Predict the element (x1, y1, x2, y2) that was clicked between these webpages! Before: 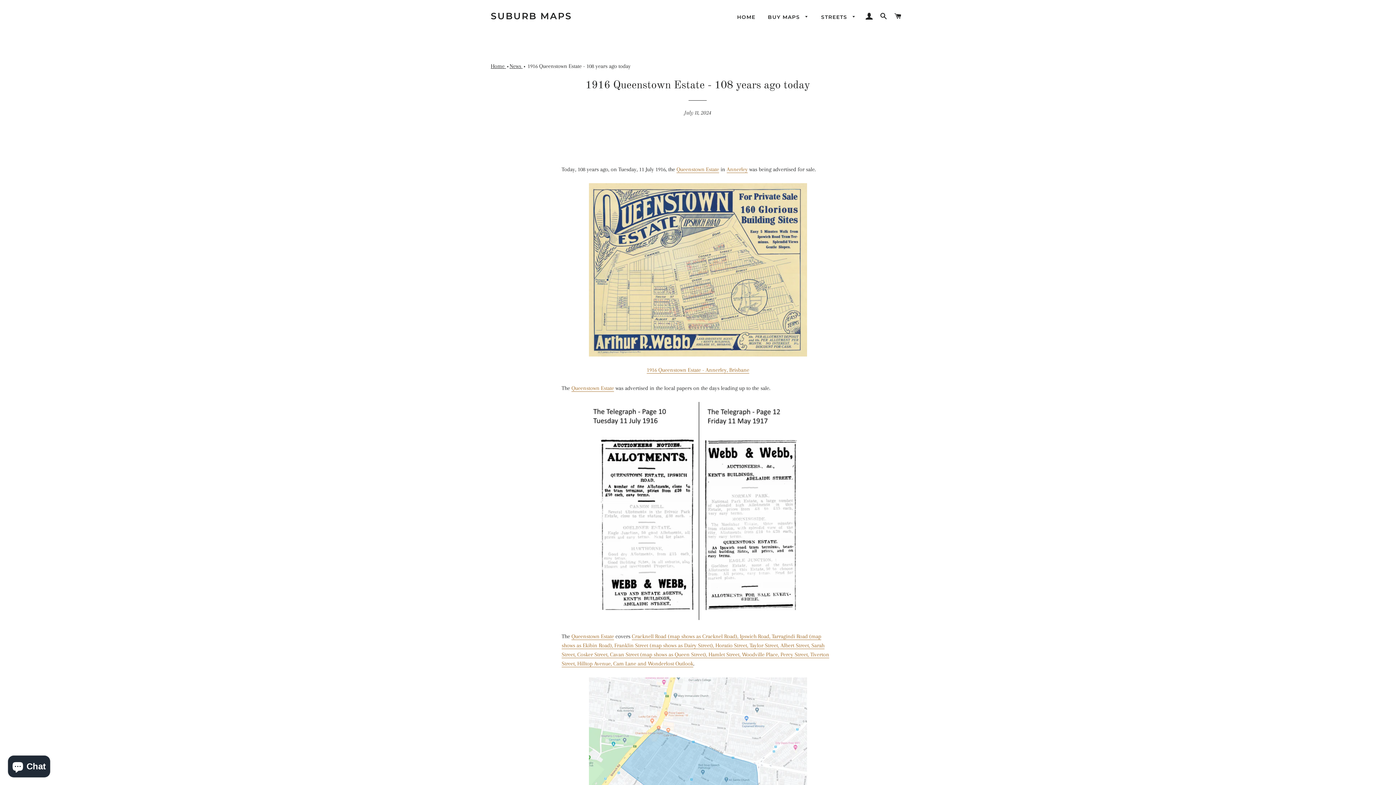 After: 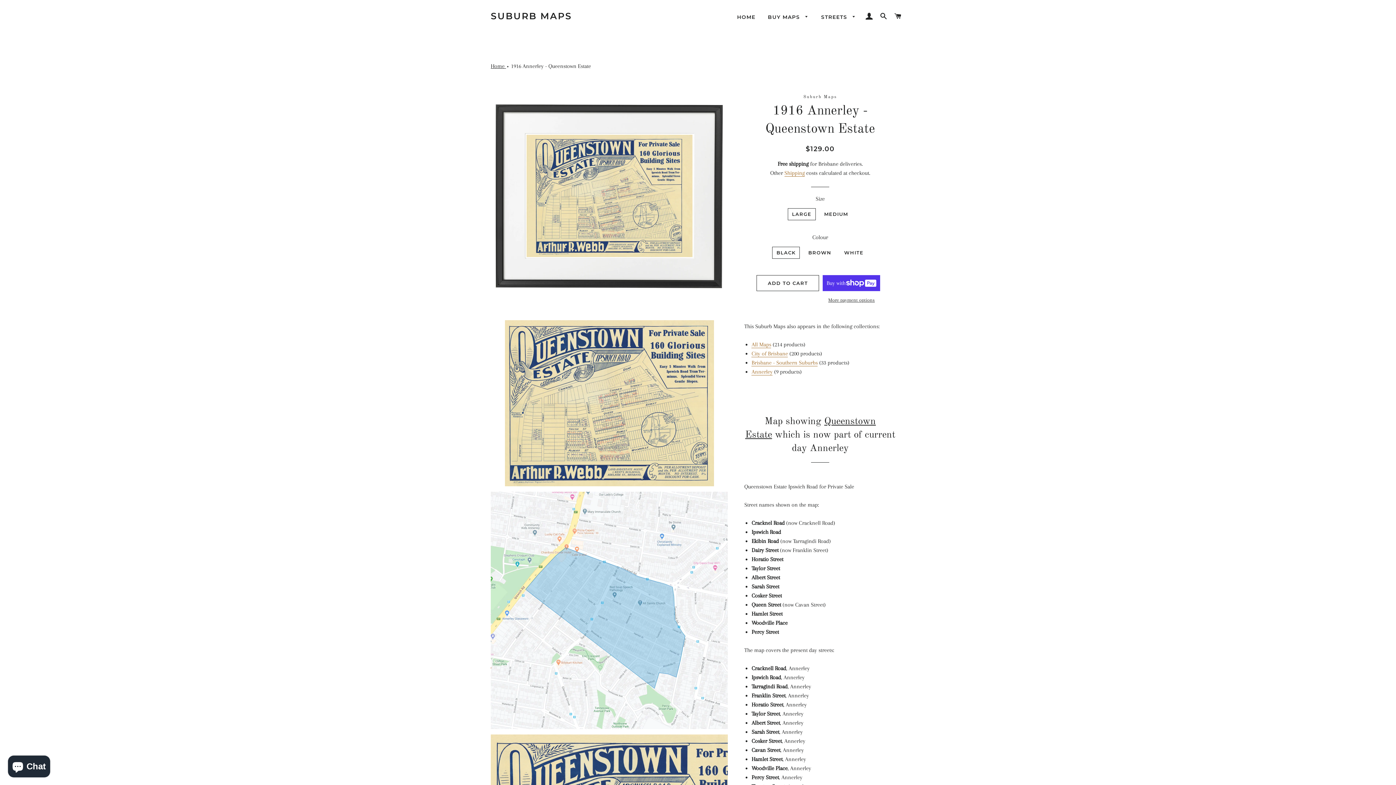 Action: bbox: (676, 166, 719, 173) label: Queenstown Estate